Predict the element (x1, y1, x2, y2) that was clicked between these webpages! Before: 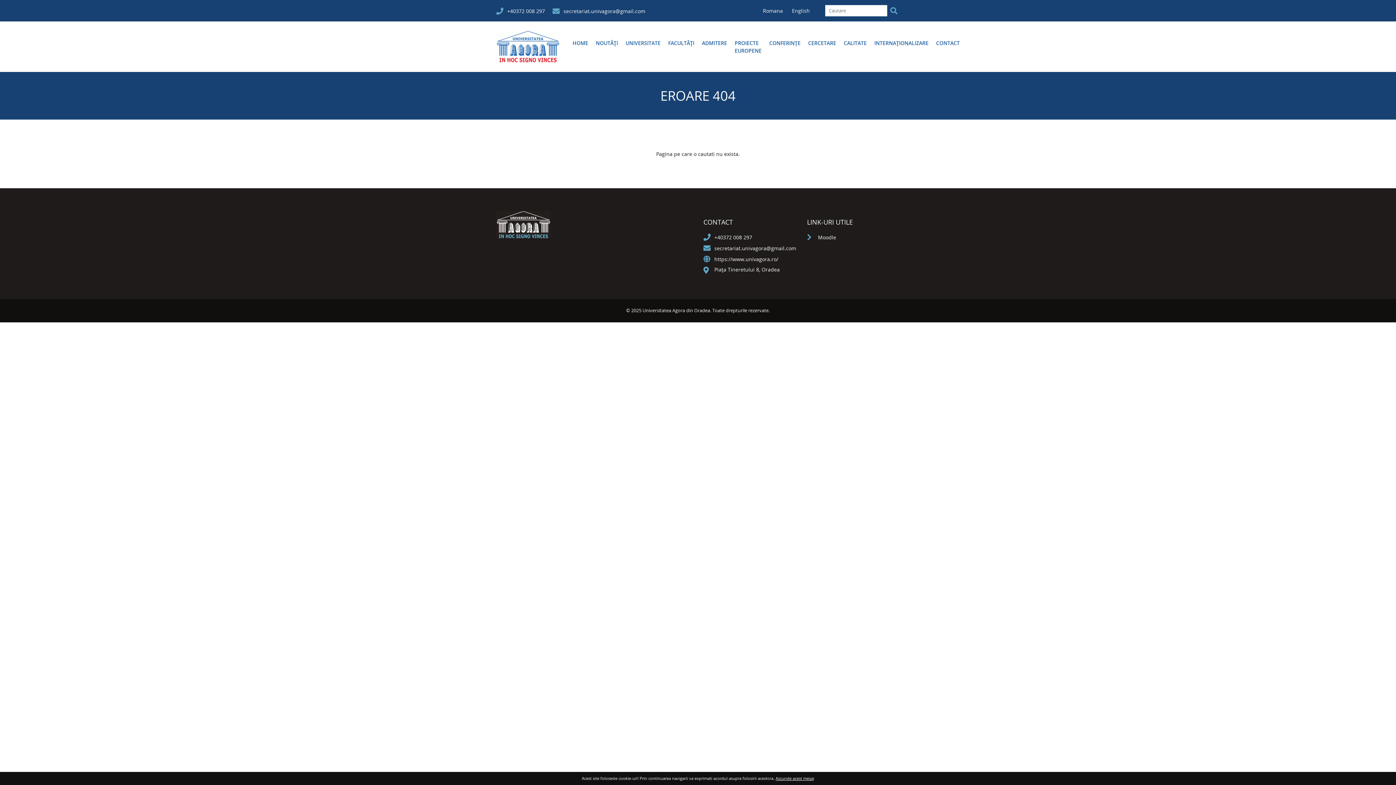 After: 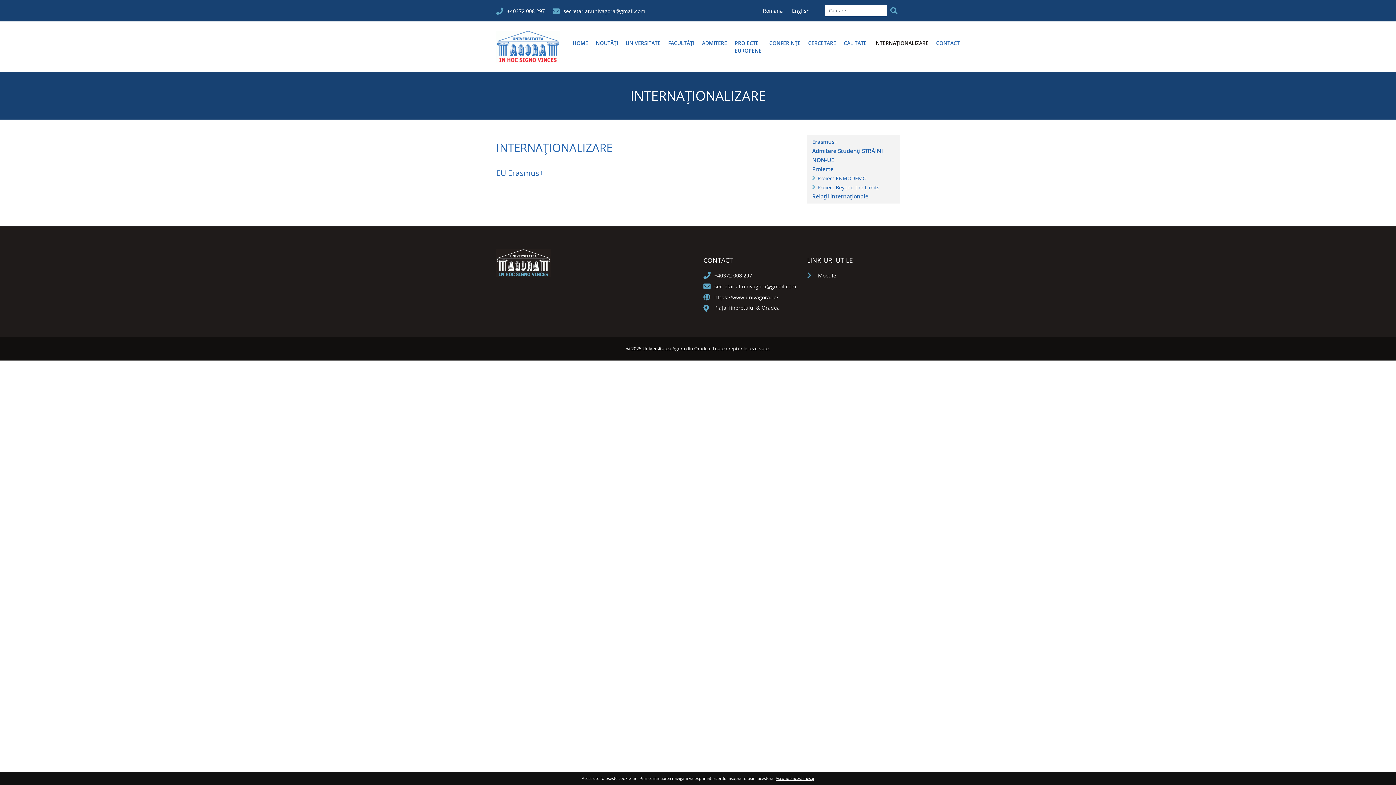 Action: label: INTERNAȚIONALIZARE bbox: (874, 39, 928, 46)